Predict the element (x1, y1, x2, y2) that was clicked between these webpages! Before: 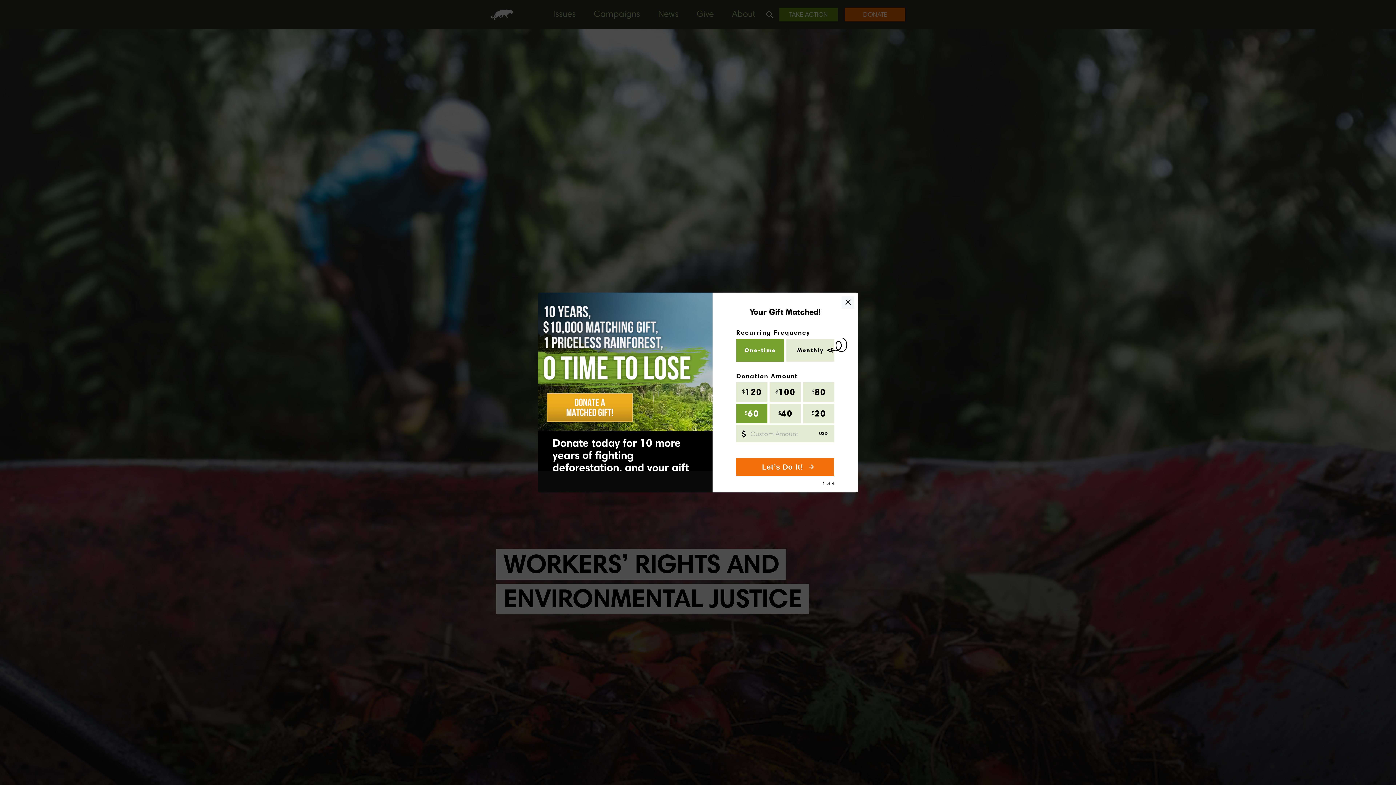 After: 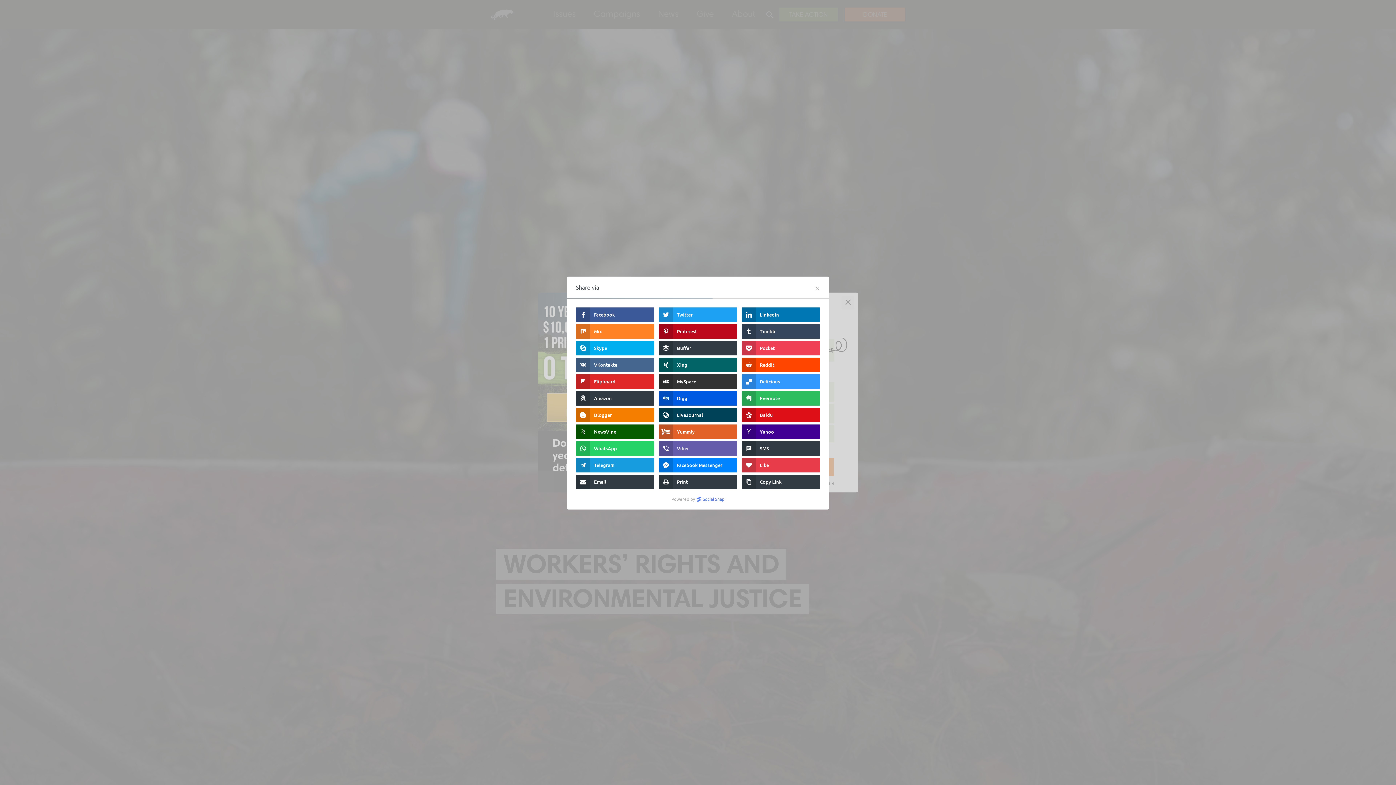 Action: bbox: (0, 405, 18, 424)